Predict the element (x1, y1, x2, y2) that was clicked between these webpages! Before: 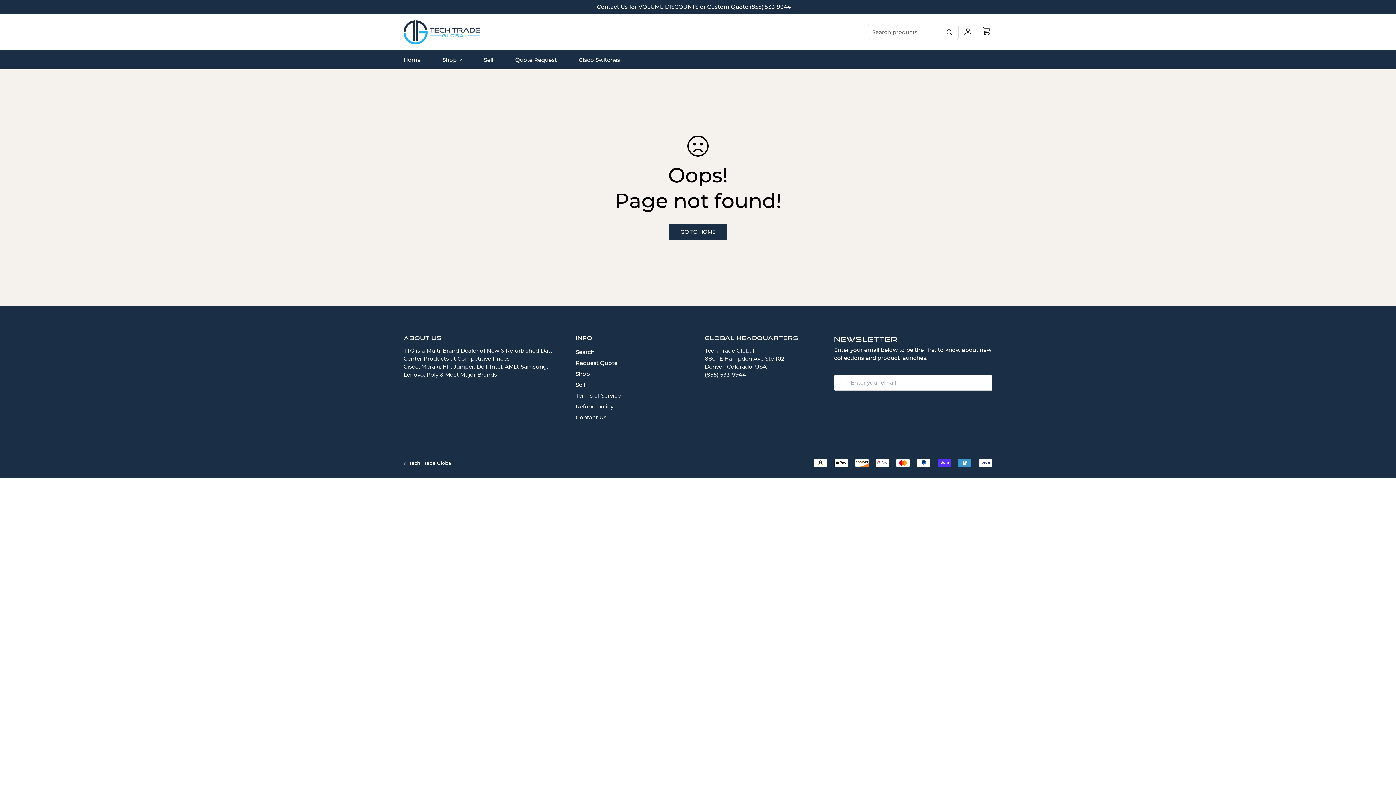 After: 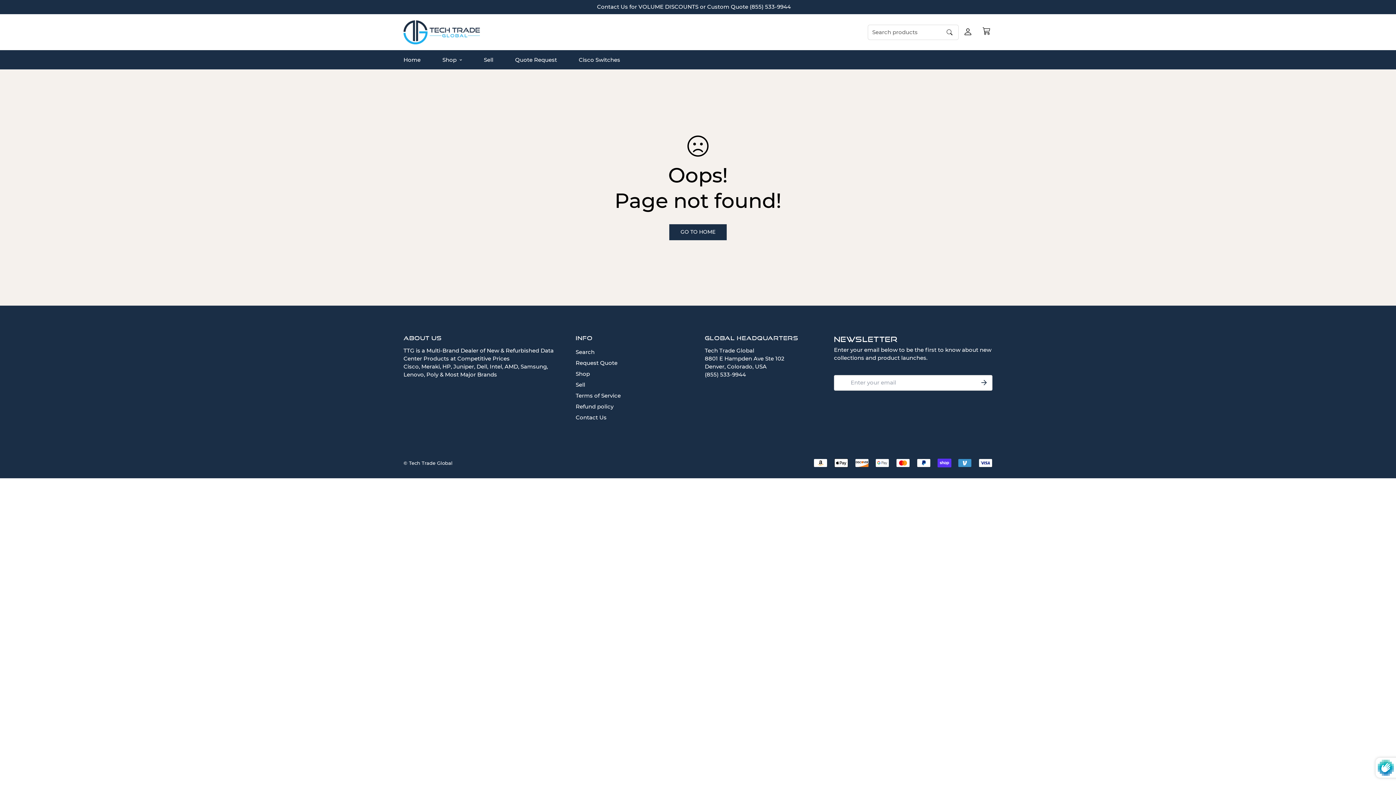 Action: bbox: (976, 375, 992, 390)